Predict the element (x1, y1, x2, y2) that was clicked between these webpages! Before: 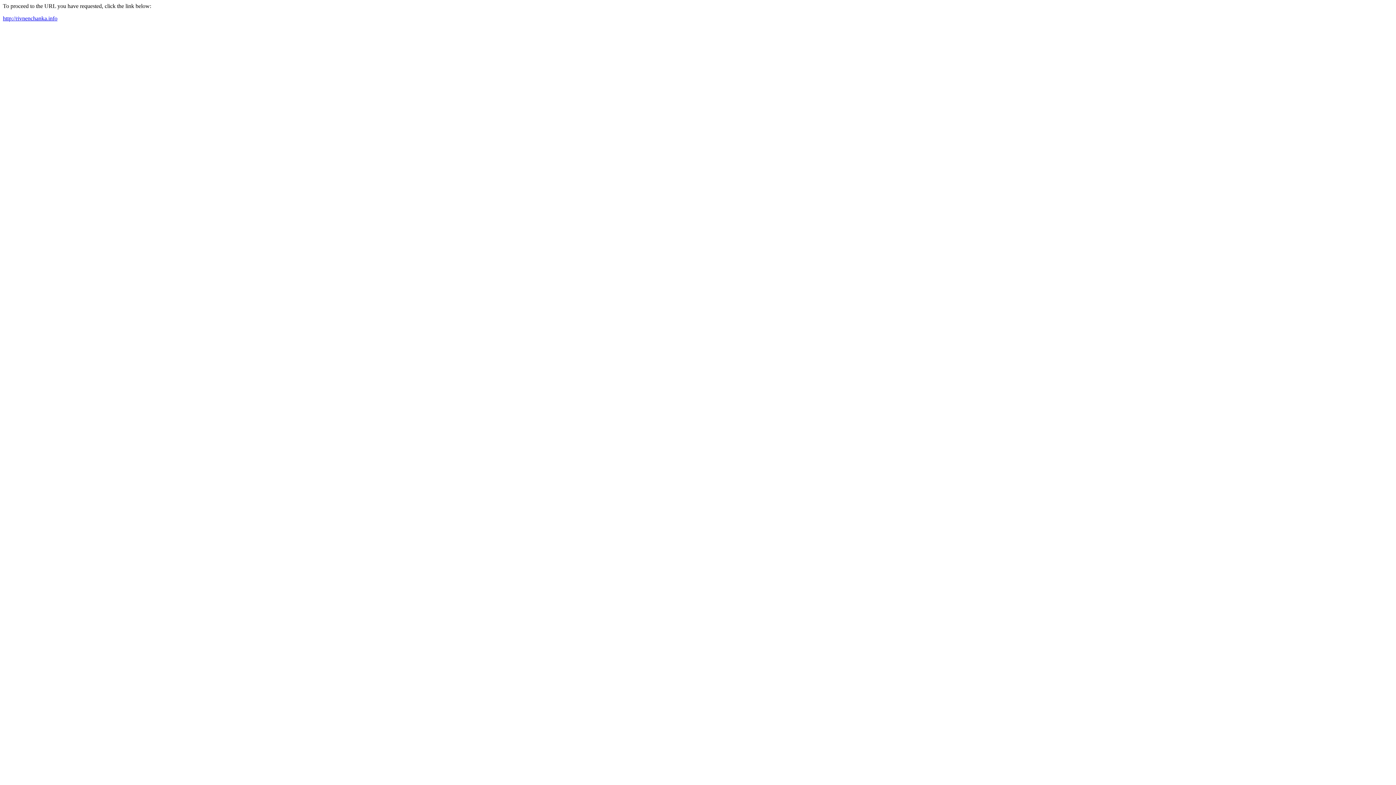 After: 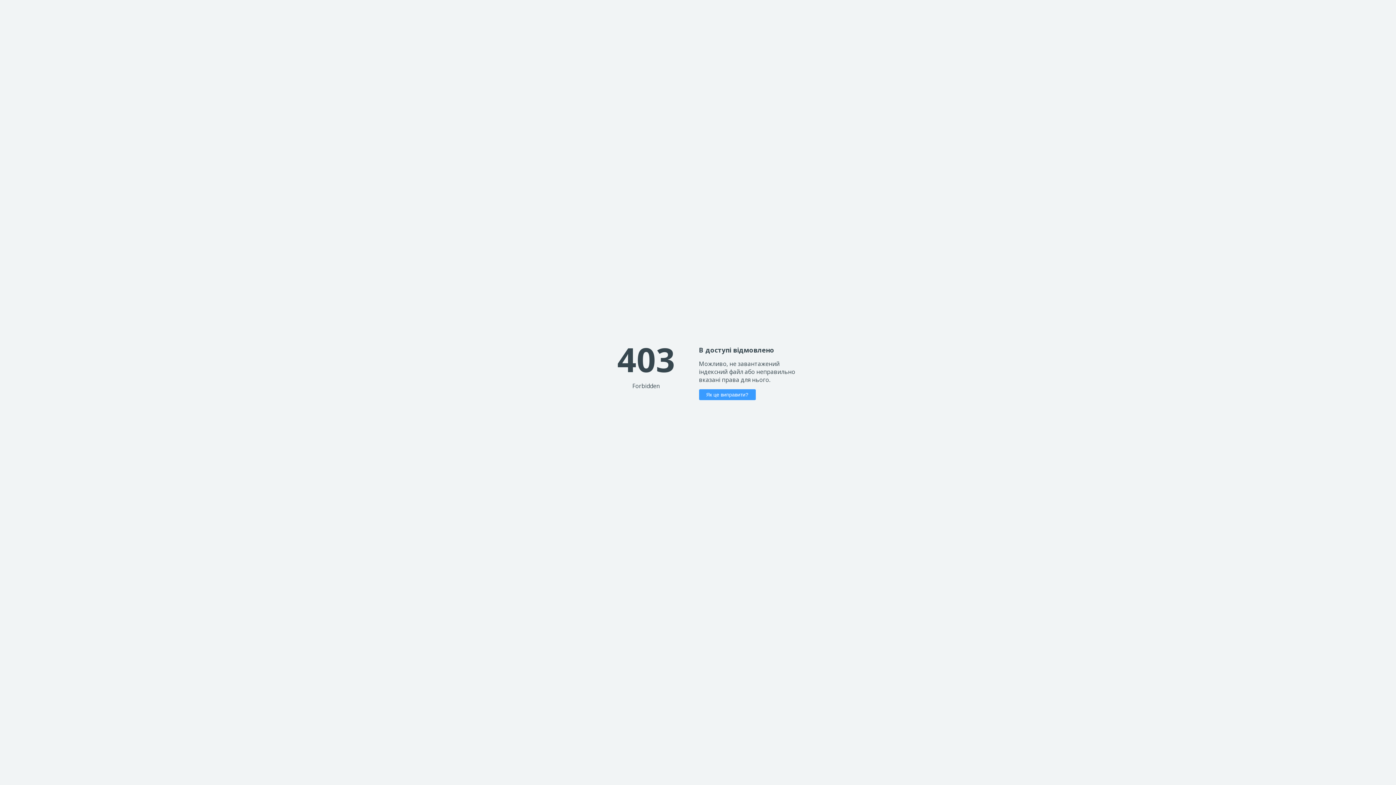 Action: bbox: (2, 15, 57, 21) label: http://rivnenchanka.info